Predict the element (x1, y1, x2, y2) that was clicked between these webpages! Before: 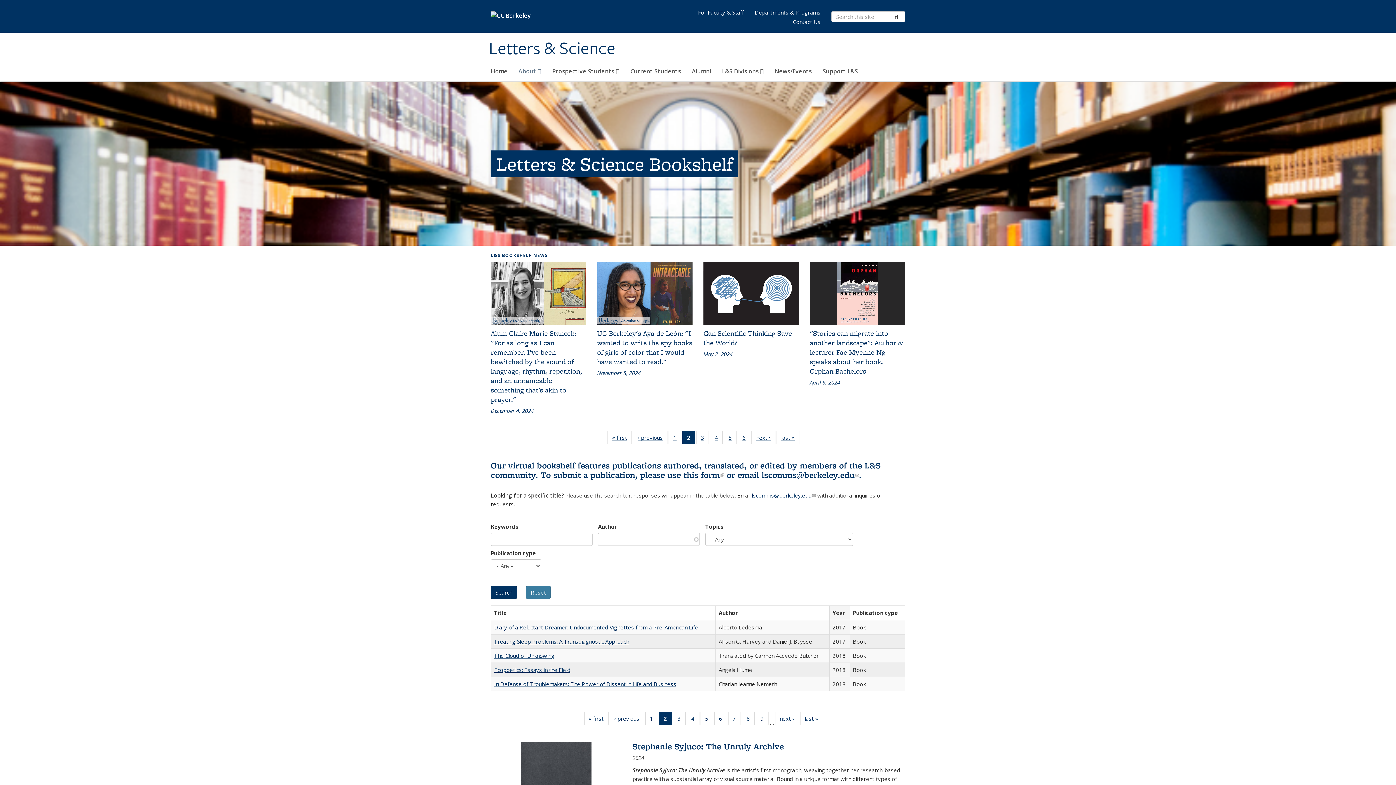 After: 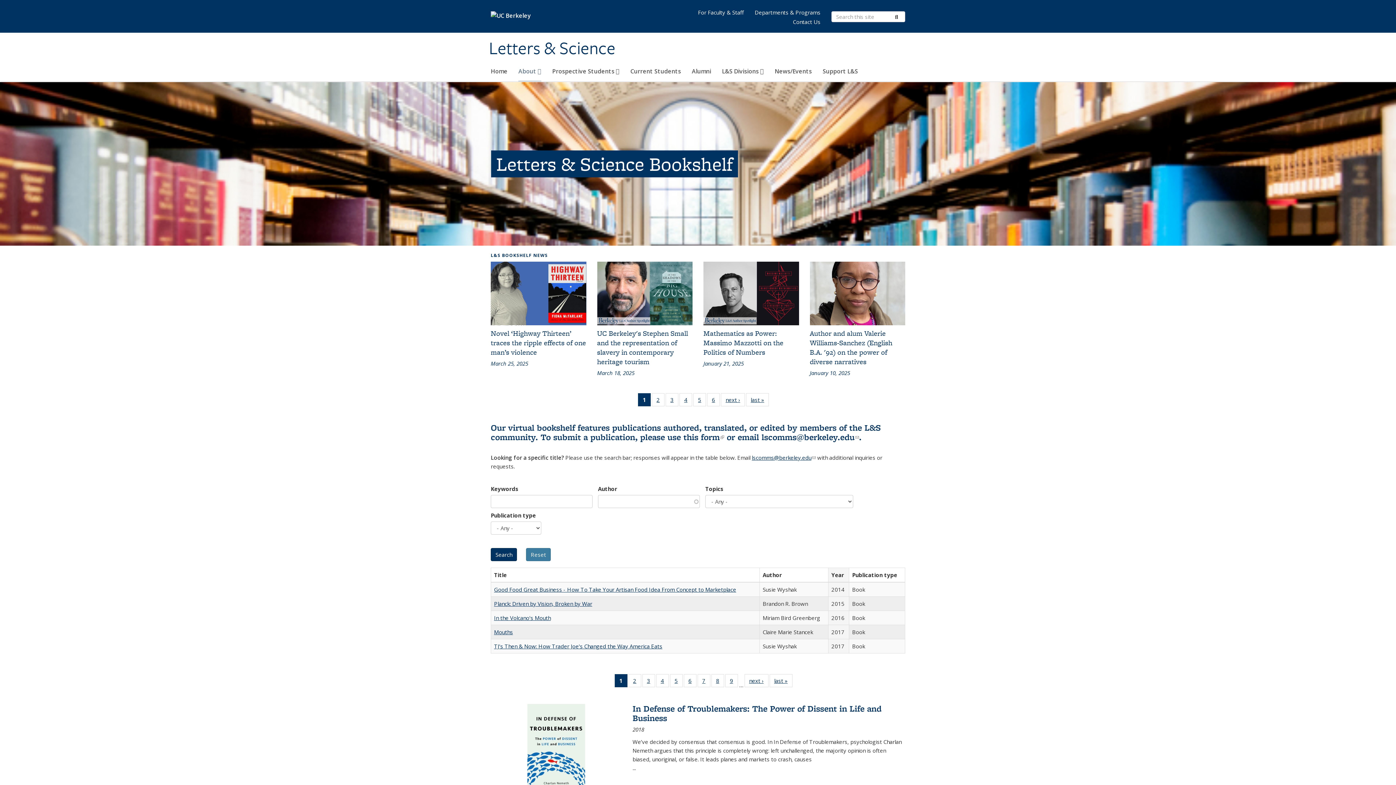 Action: label: « first
Full listing table: Publications bbox: (584, 712, 608, 725)